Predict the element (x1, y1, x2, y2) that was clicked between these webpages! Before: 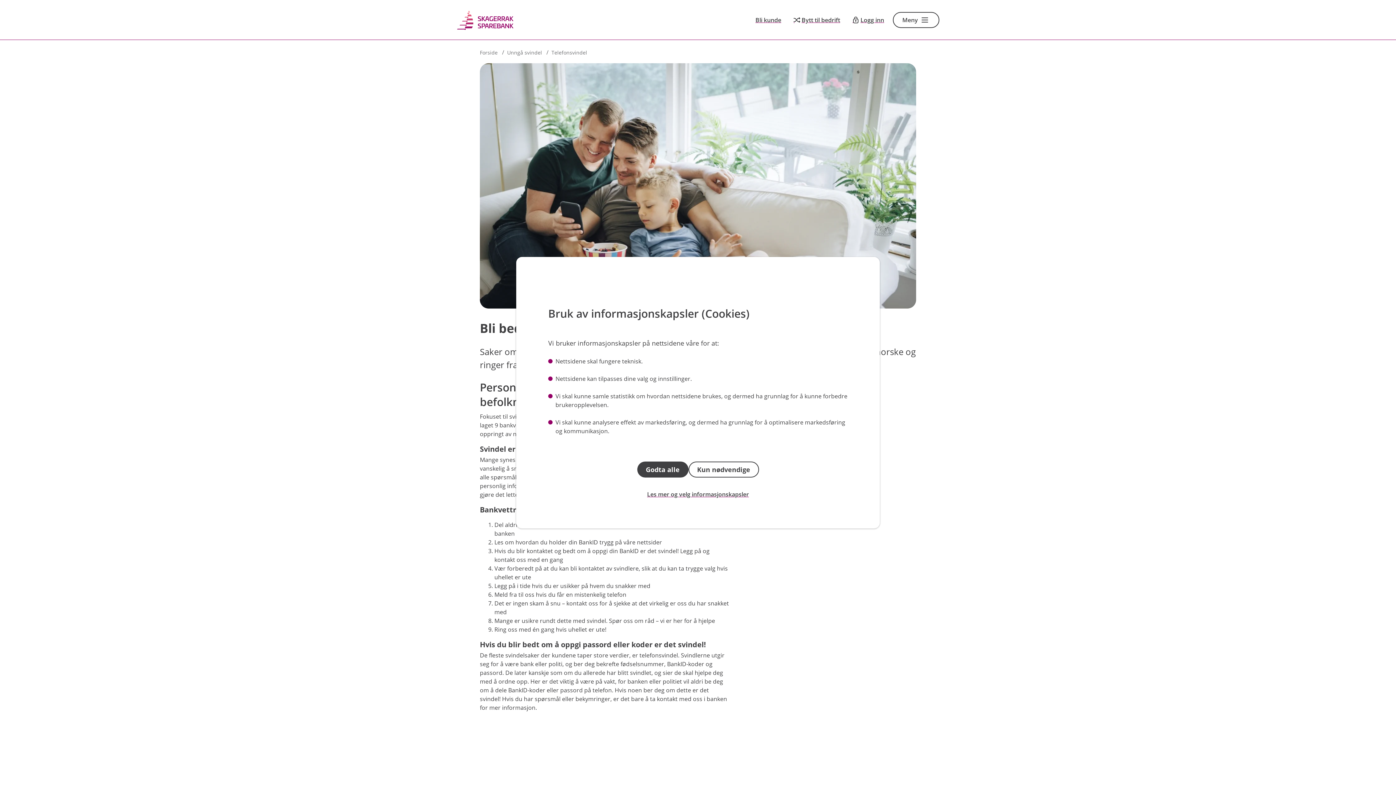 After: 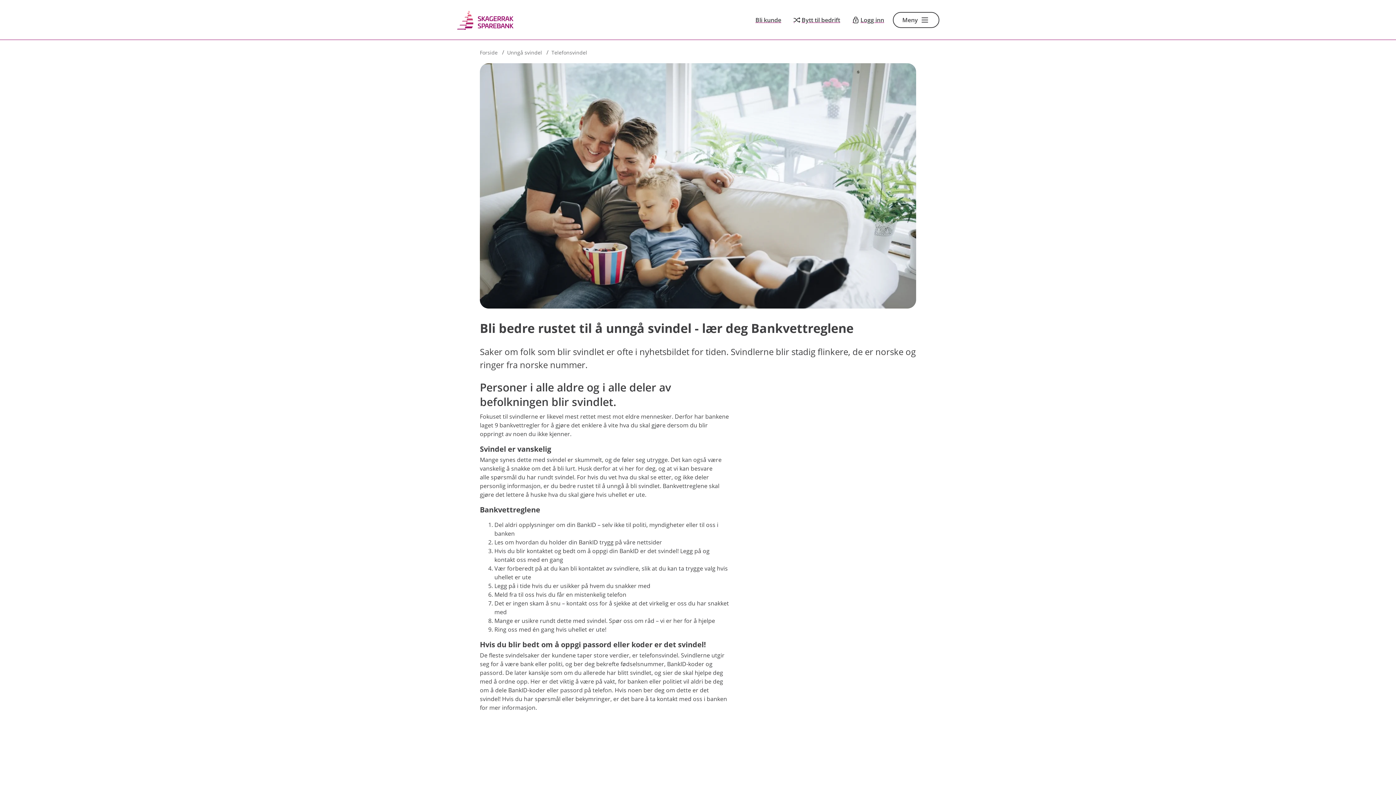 Action: label: Godta alle bbox: (637, 461, 688, 477)